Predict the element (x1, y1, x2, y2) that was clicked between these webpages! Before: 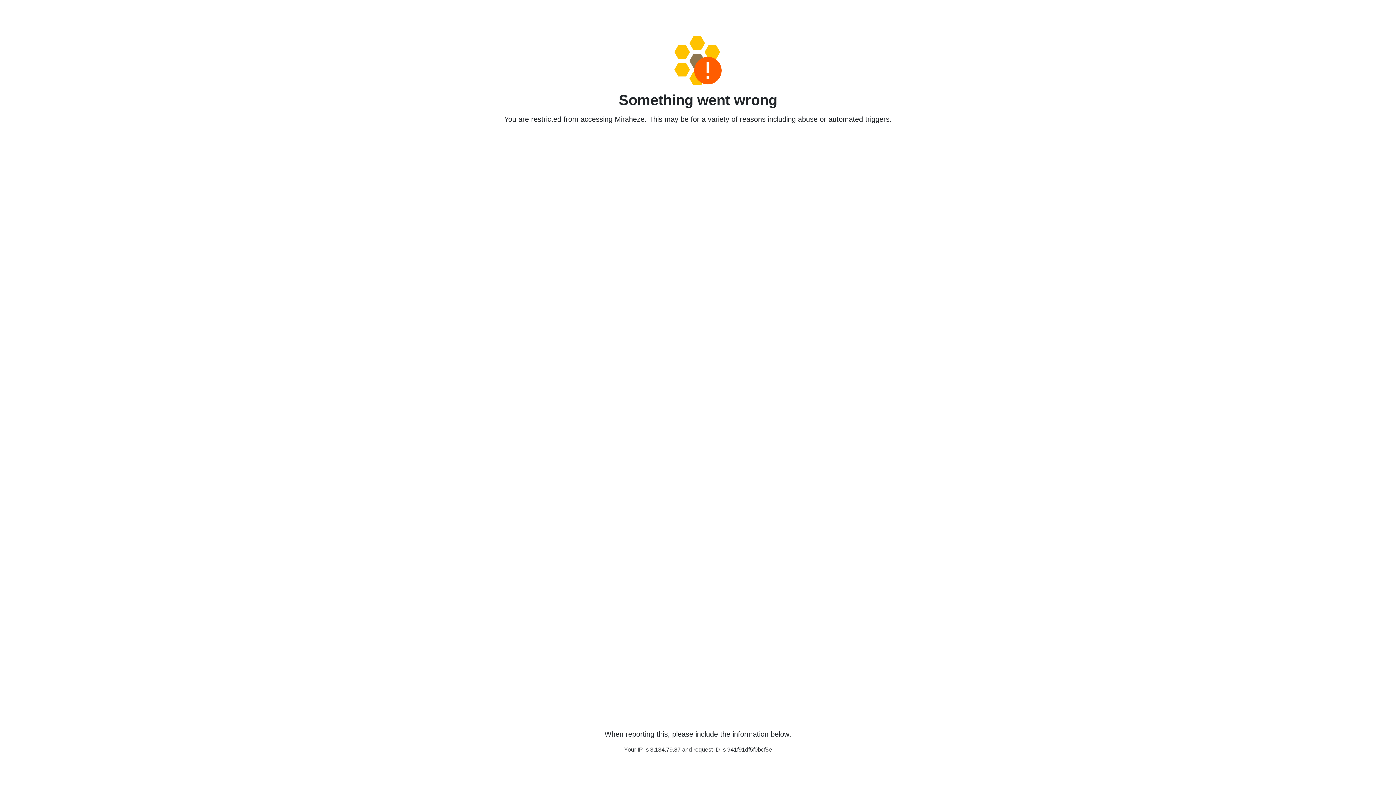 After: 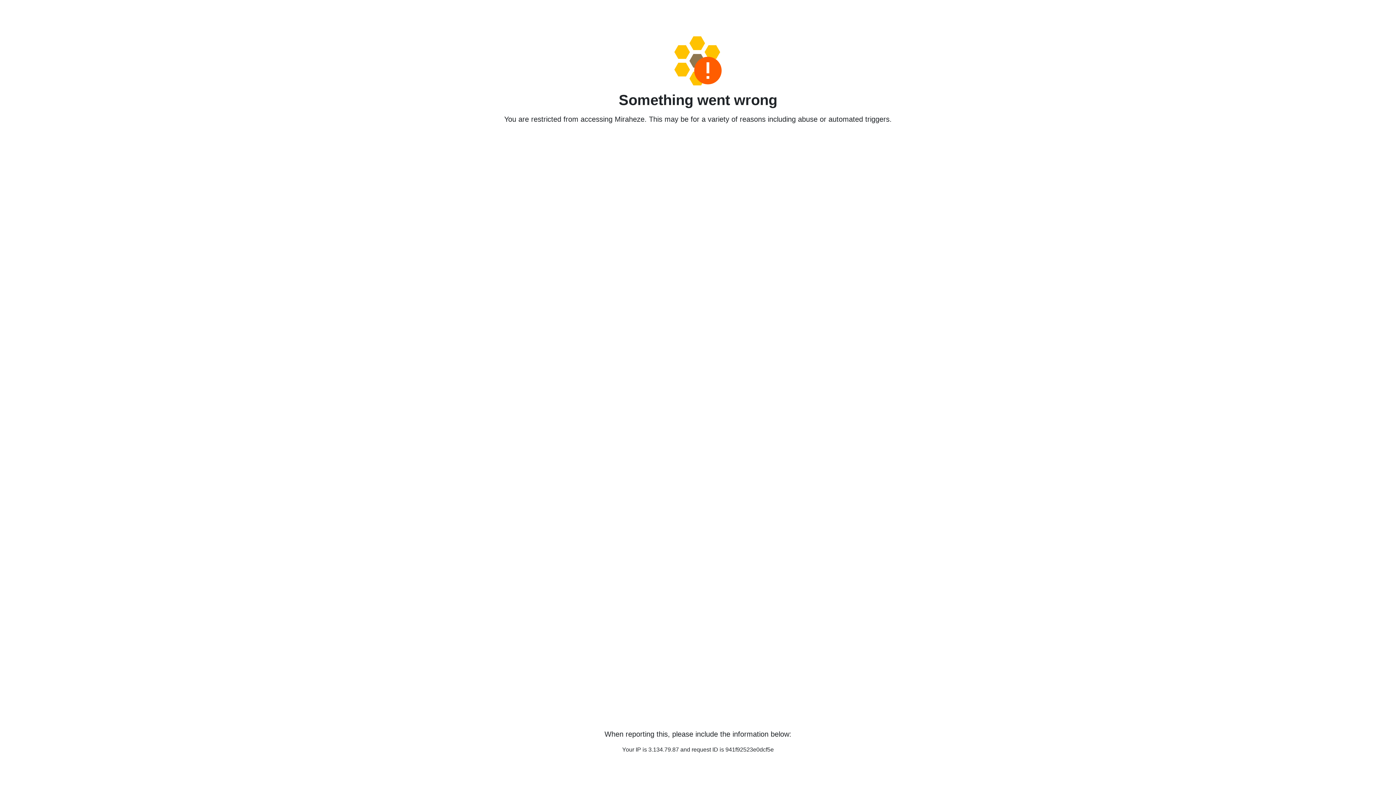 Action: bbox: (458, 36, 938, 85)